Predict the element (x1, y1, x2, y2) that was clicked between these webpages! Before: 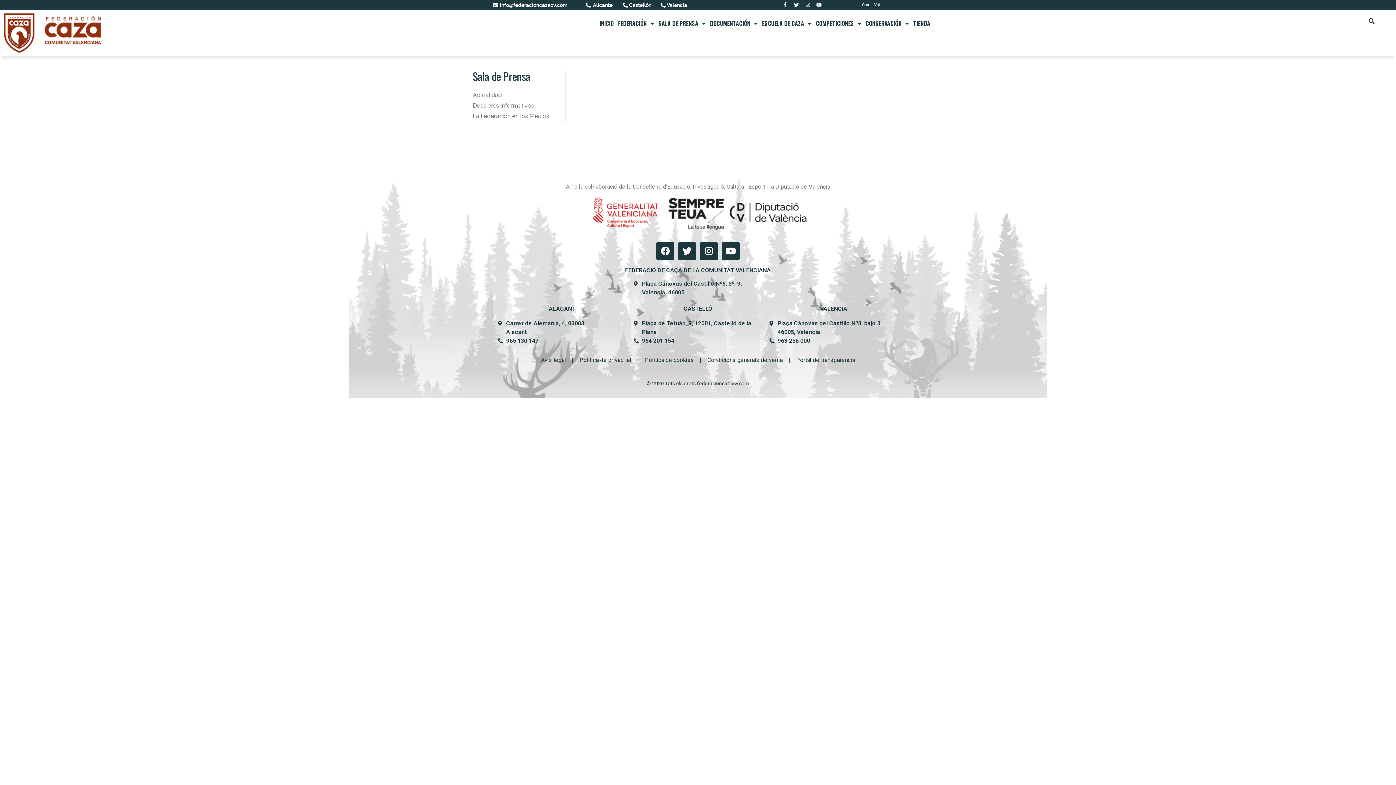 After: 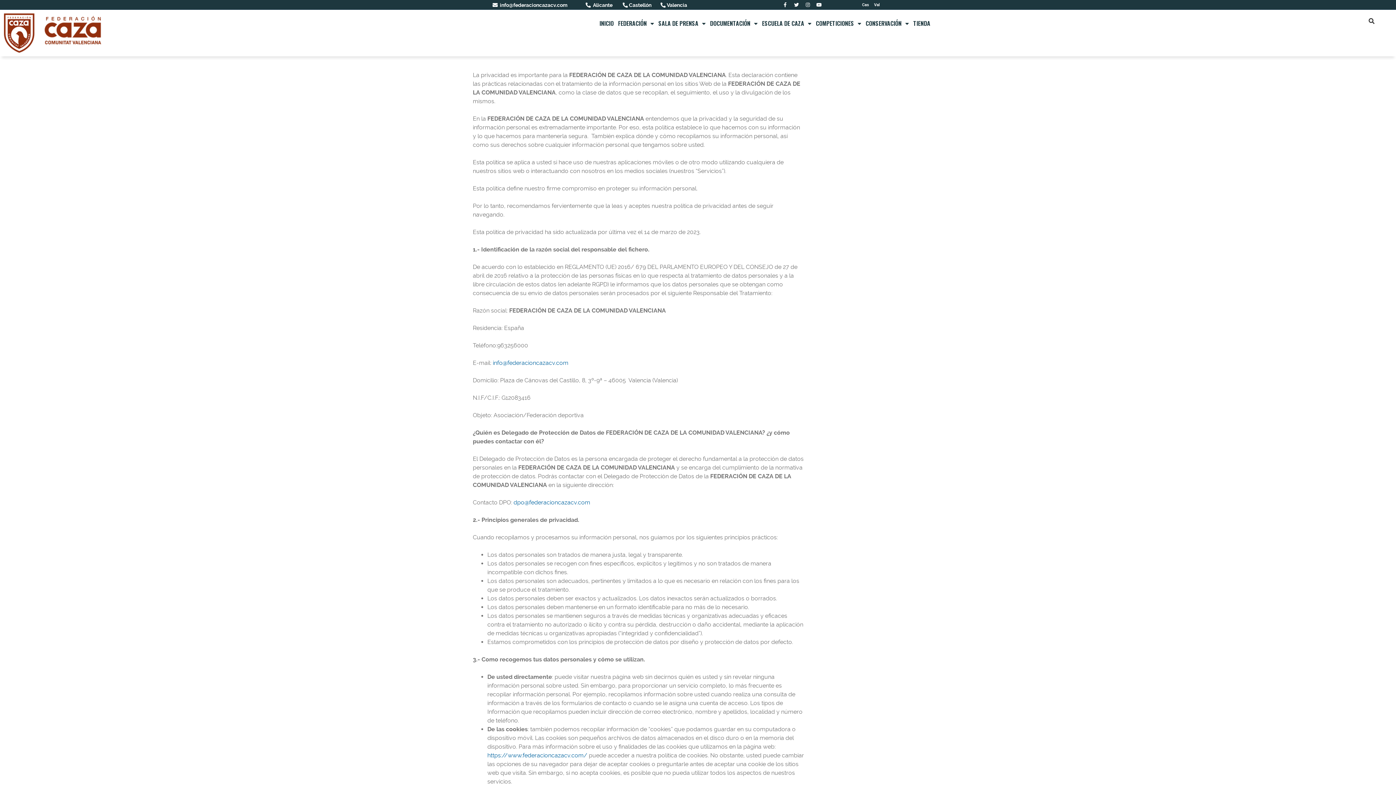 Action: bbox: (579, 356, 626, 363) label: Política de privacit